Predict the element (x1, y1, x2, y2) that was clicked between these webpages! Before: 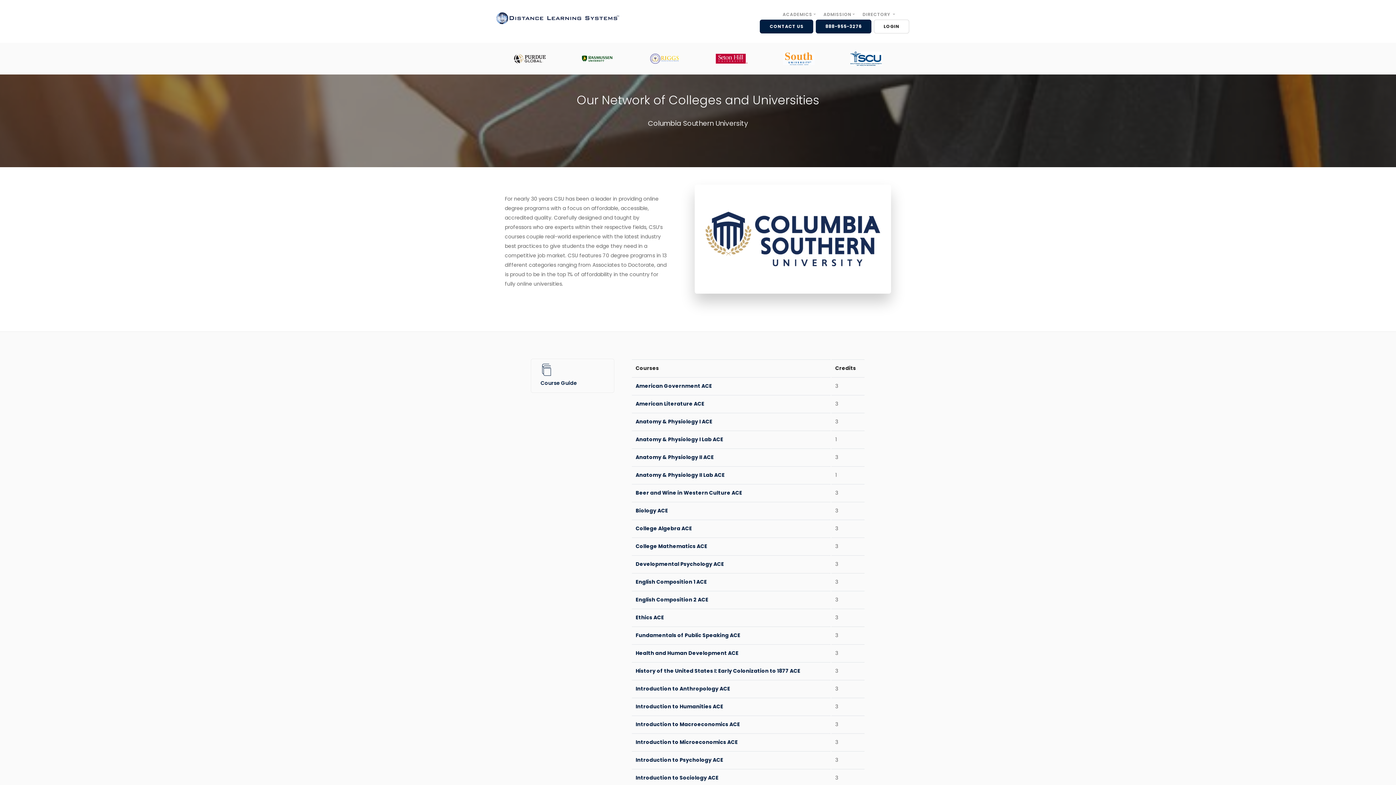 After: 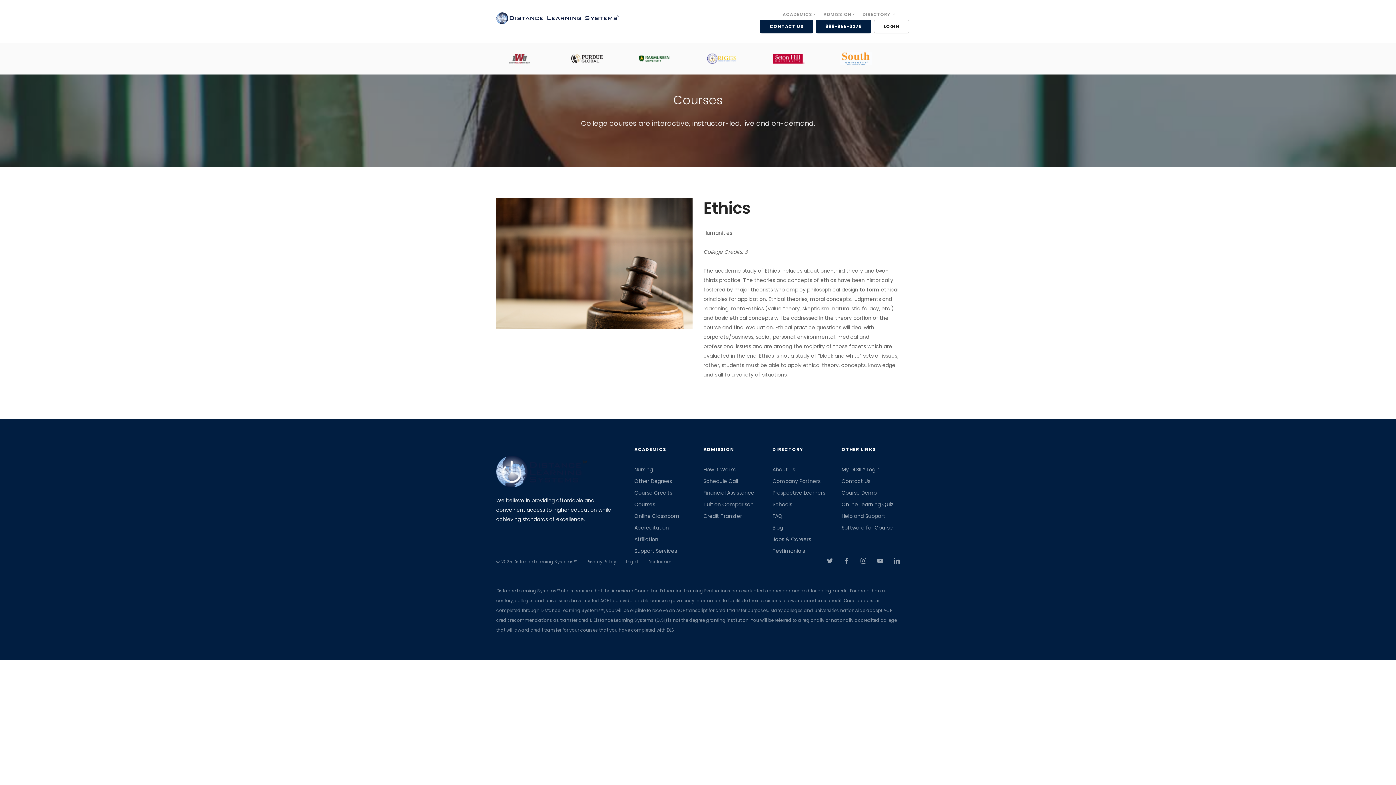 Action: bbox: (635, 614, 664, 621) label: Ethics ACE